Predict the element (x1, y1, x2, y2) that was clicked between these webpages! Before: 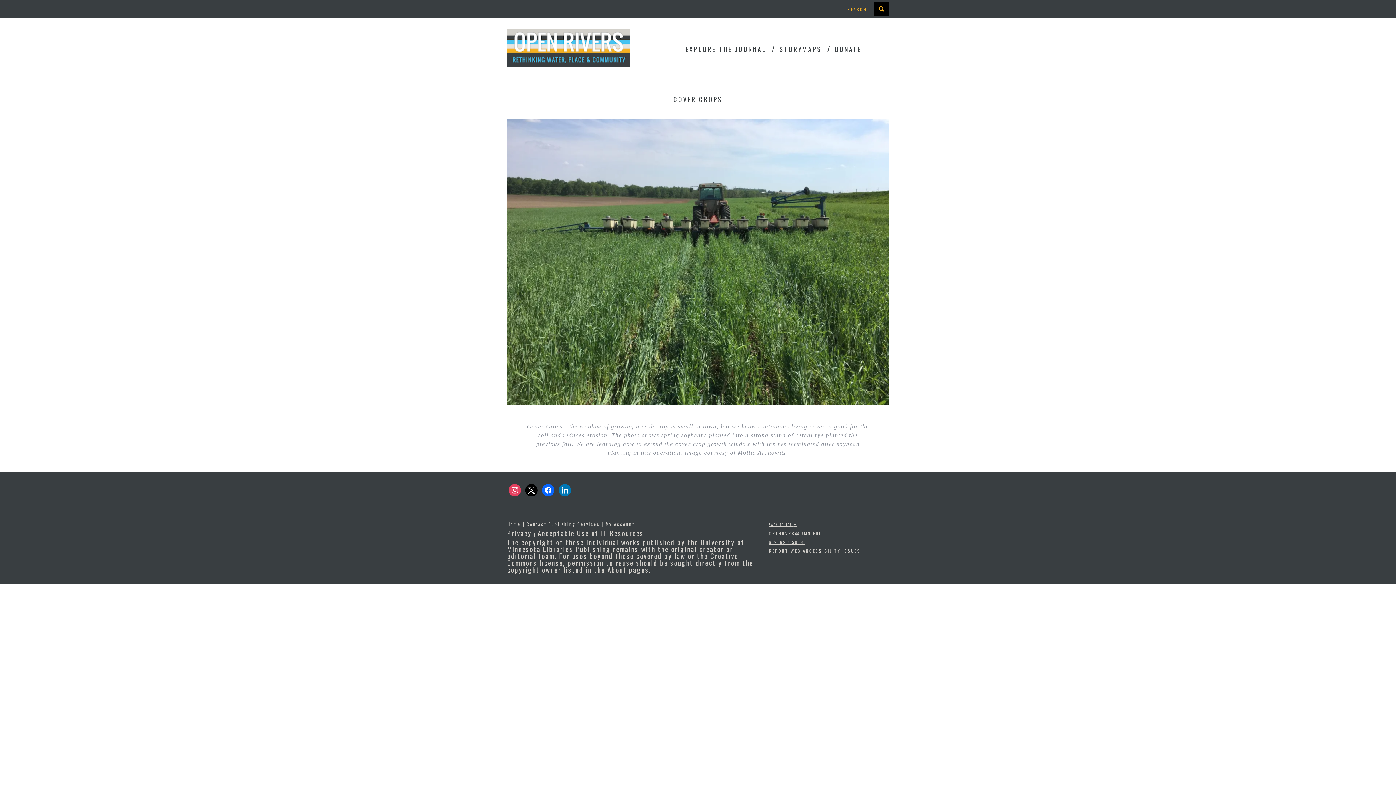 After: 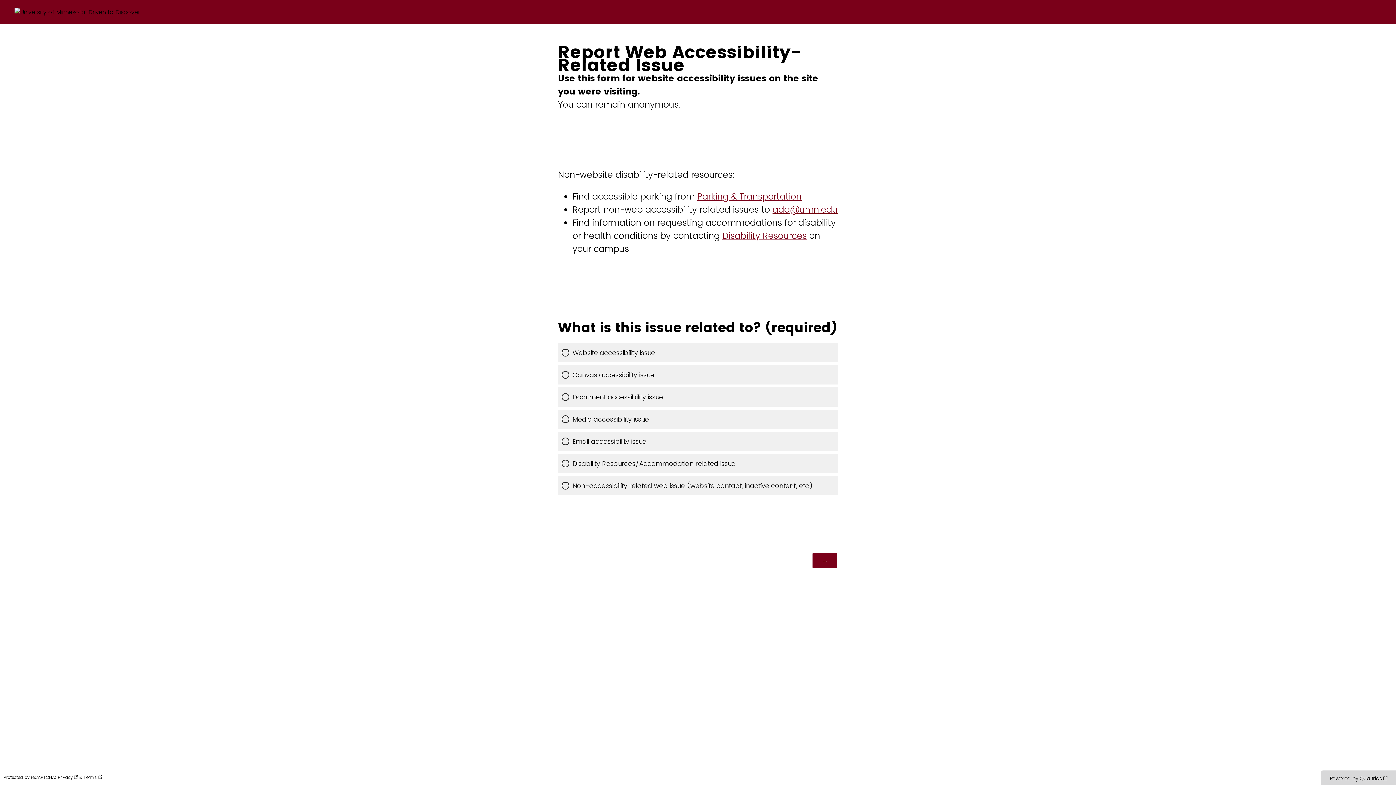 Action: bbox: (769, 548, 860, 554) label: REPORT WEB ACCESSIBILITY ISSUES